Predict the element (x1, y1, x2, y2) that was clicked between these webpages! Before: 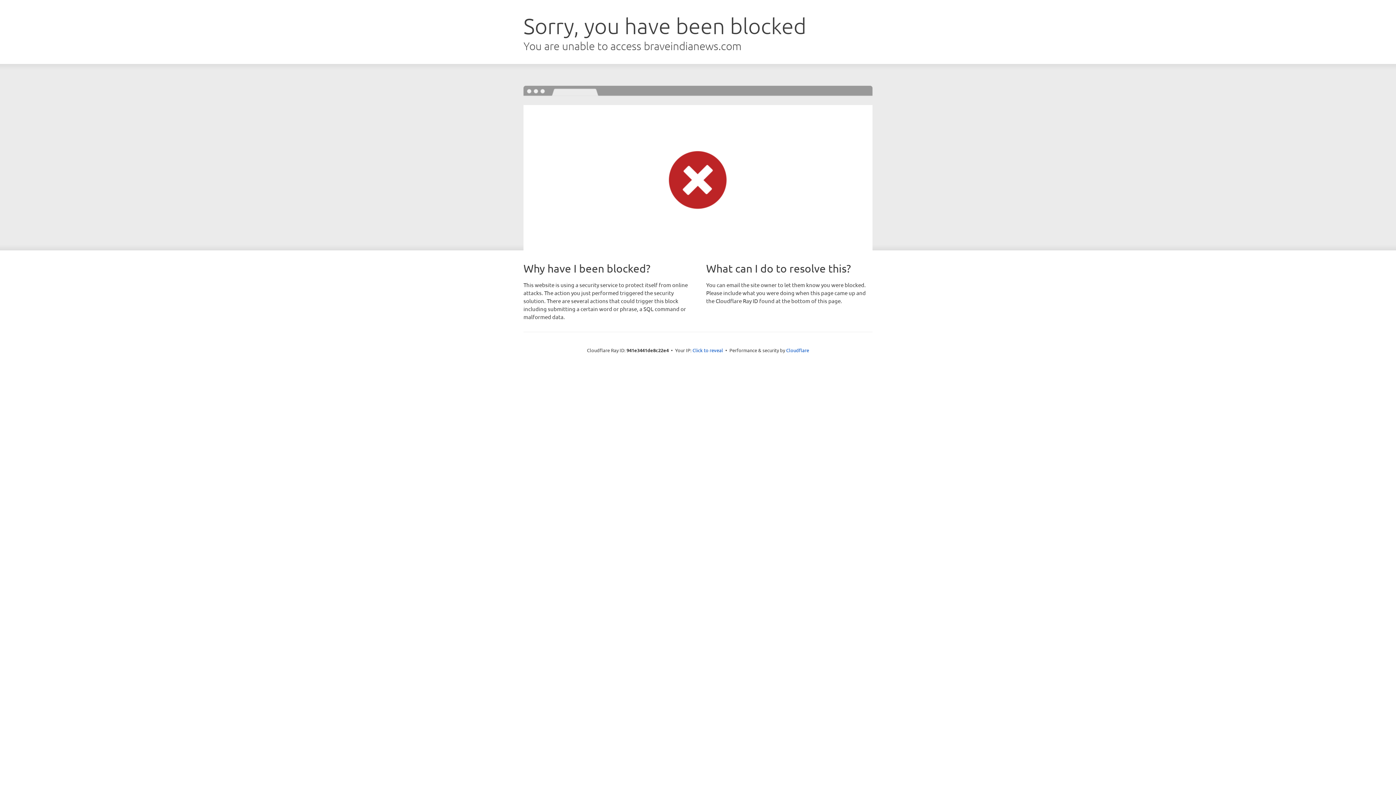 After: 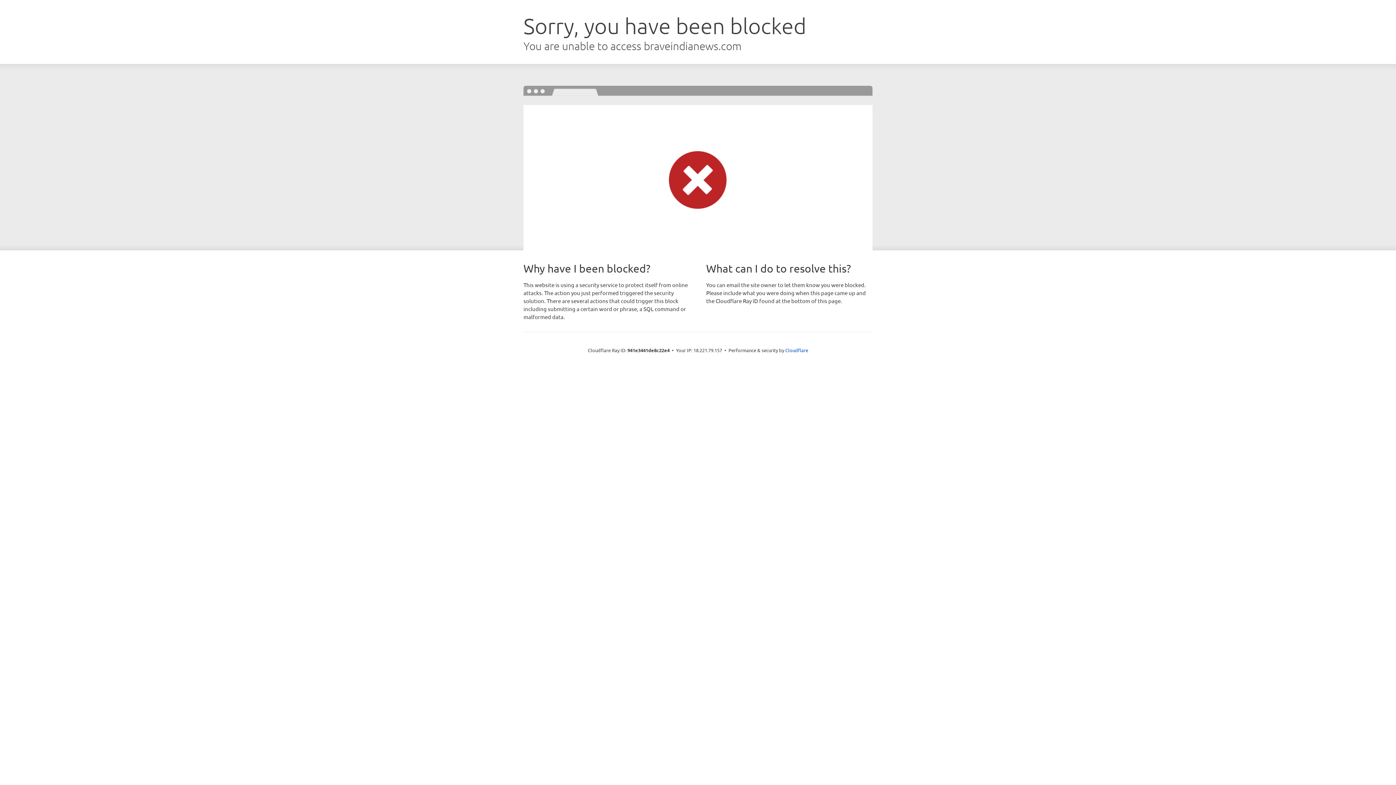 Action: label: Click to reveal bbox: (692, 346, 723, 353)